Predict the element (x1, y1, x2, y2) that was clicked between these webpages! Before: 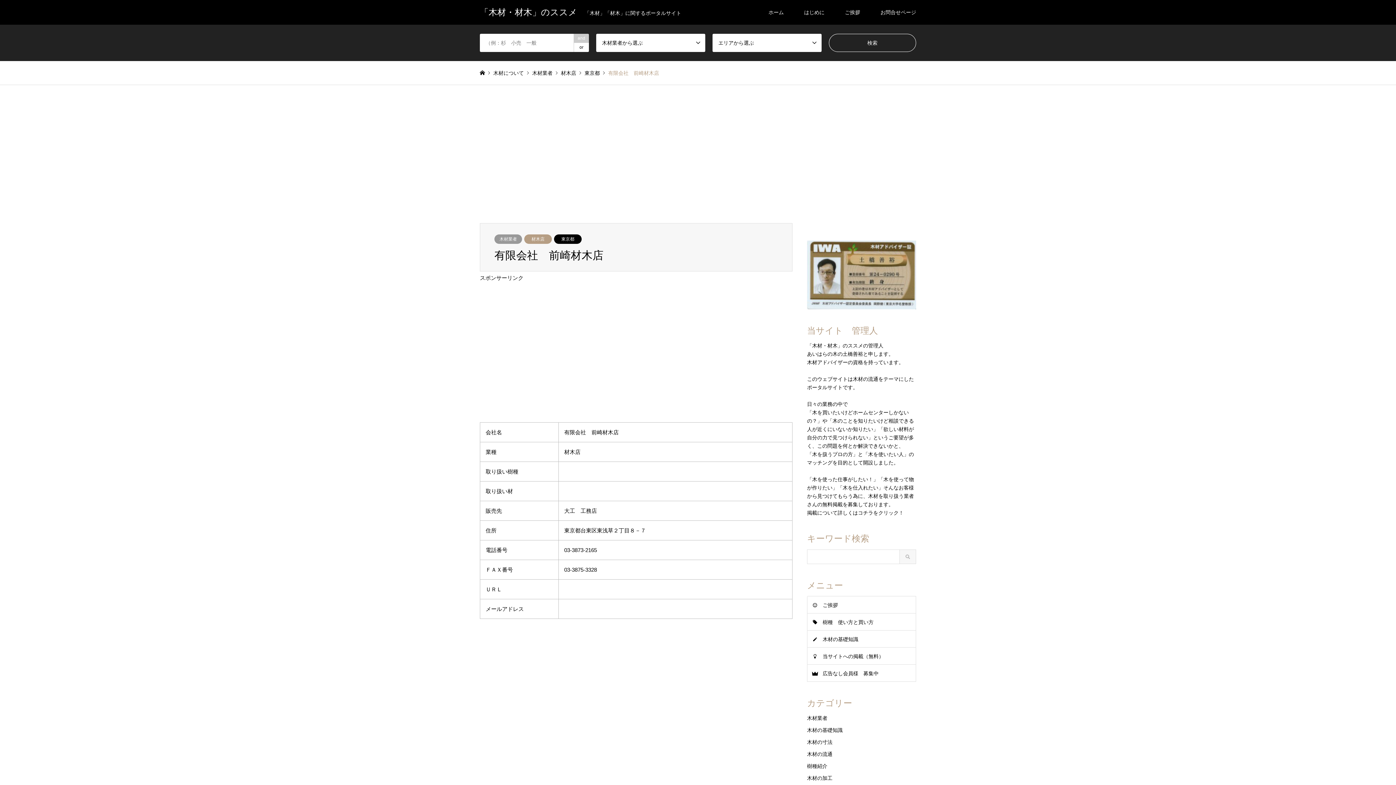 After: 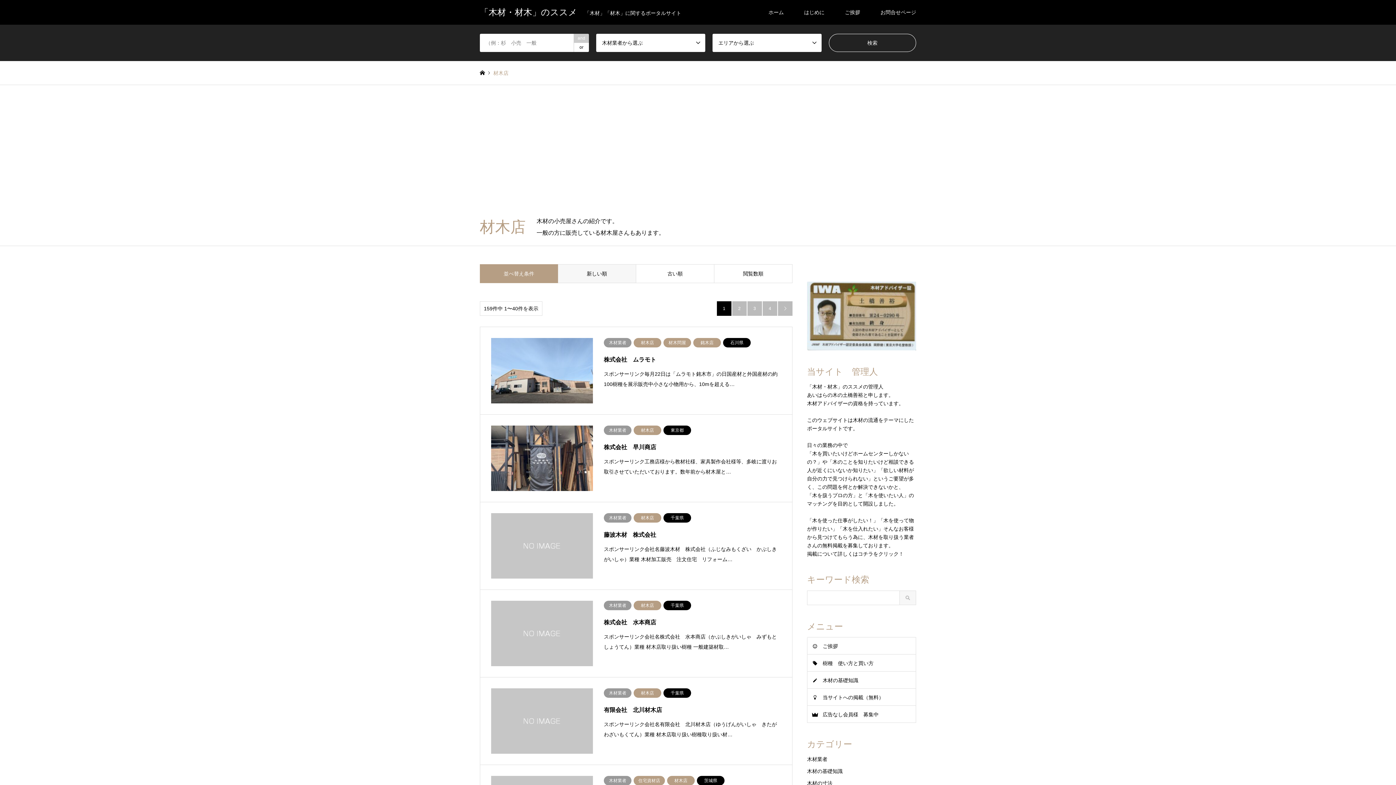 Action: label: 材木店 bbox: (561, 70, 576, 75)